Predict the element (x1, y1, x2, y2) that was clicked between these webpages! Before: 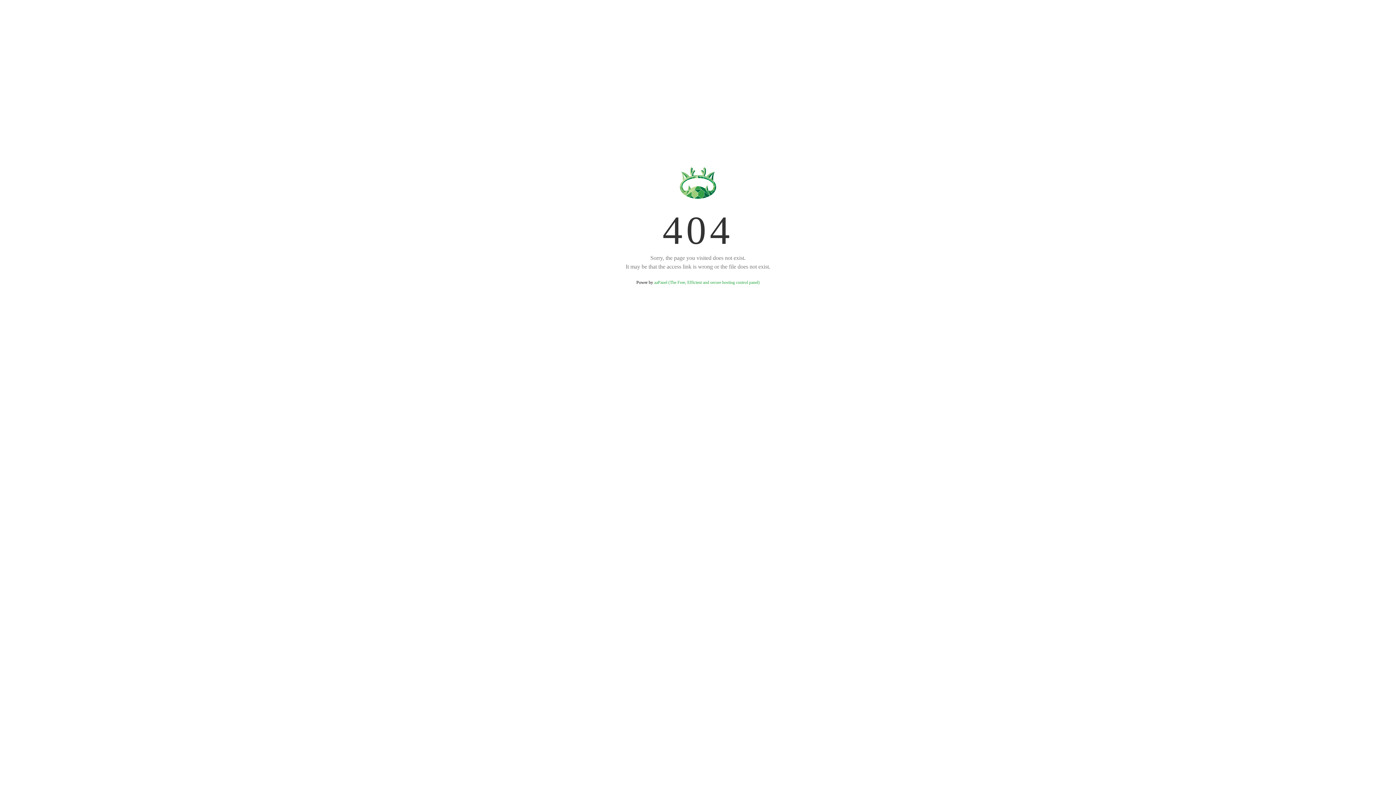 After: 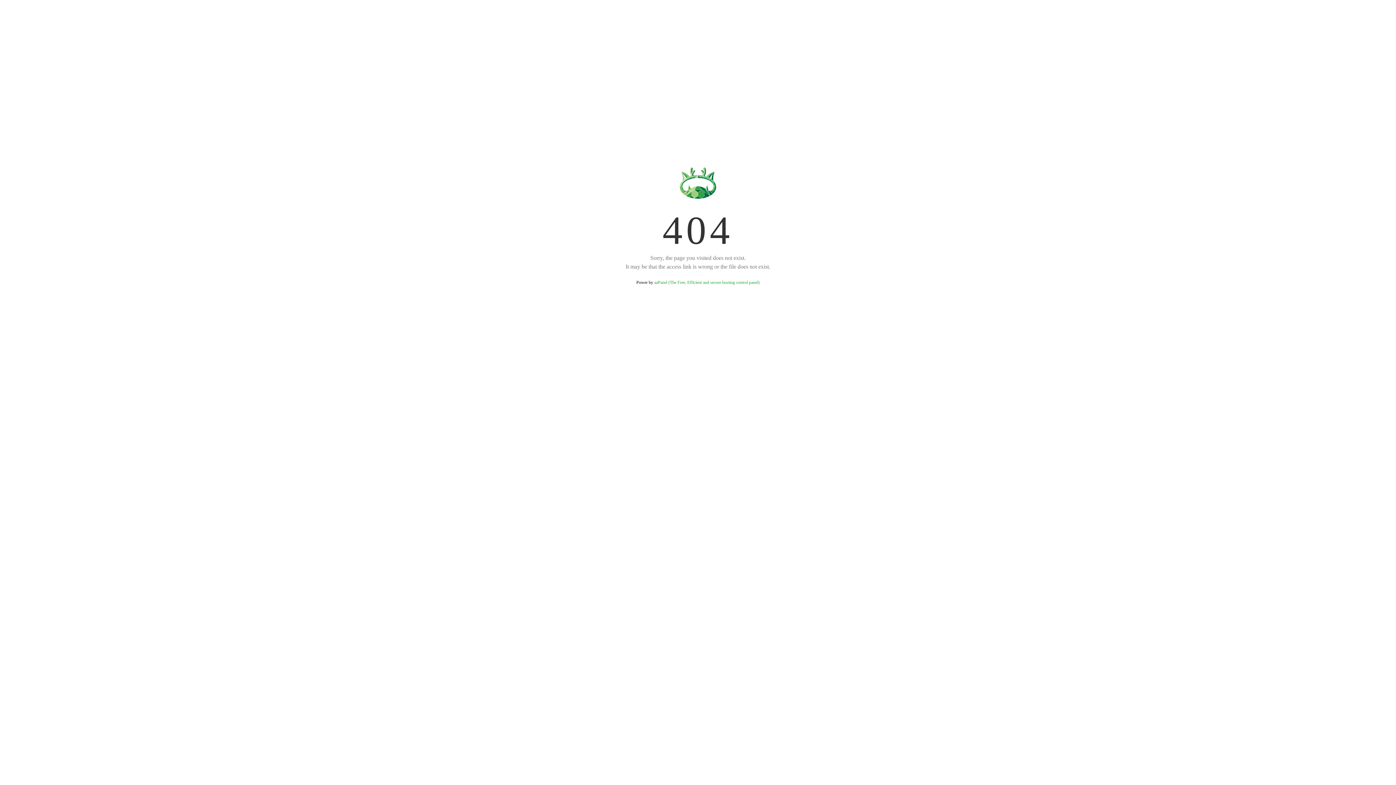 Action: label: aaPanel (The Free, Efficient and secure hosting control panel) bbox: (654, 280, 759, 285)